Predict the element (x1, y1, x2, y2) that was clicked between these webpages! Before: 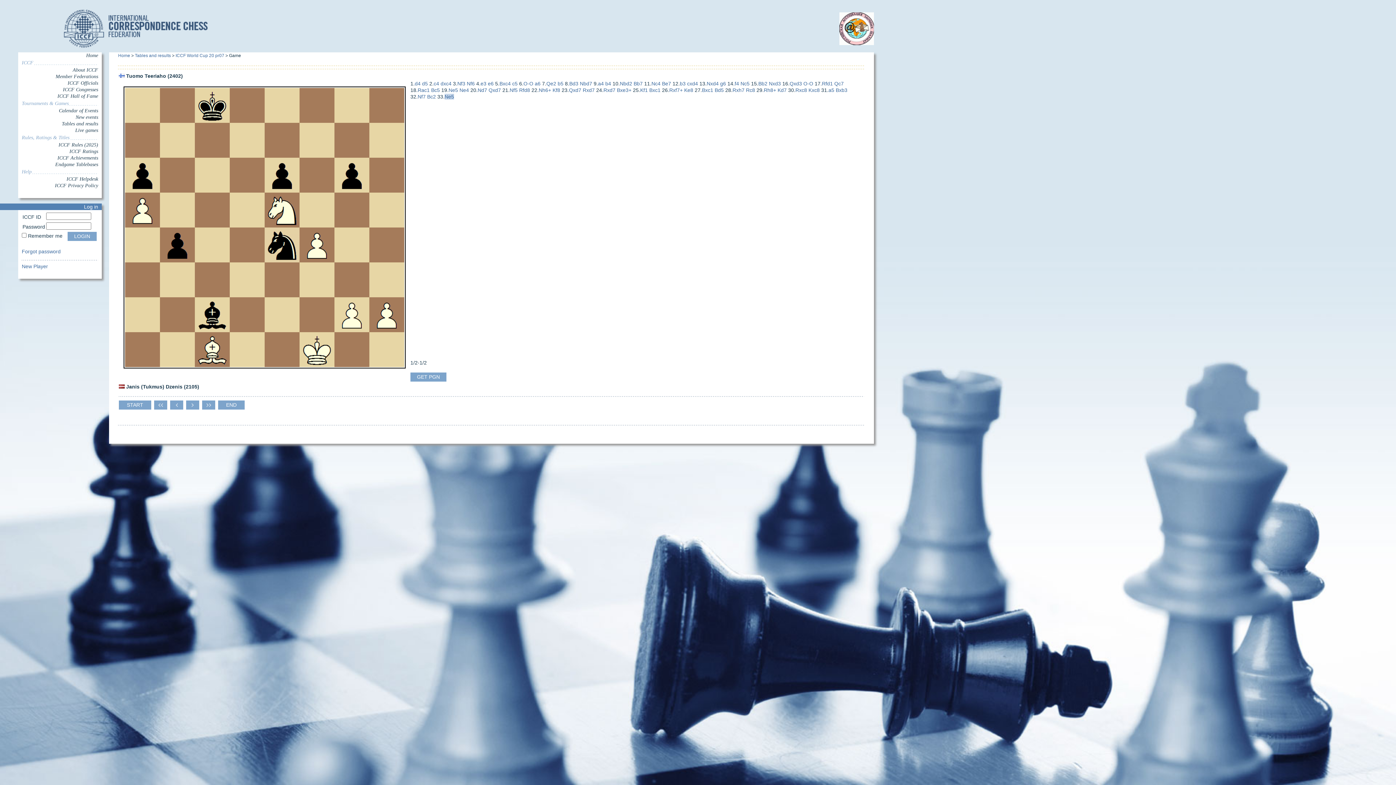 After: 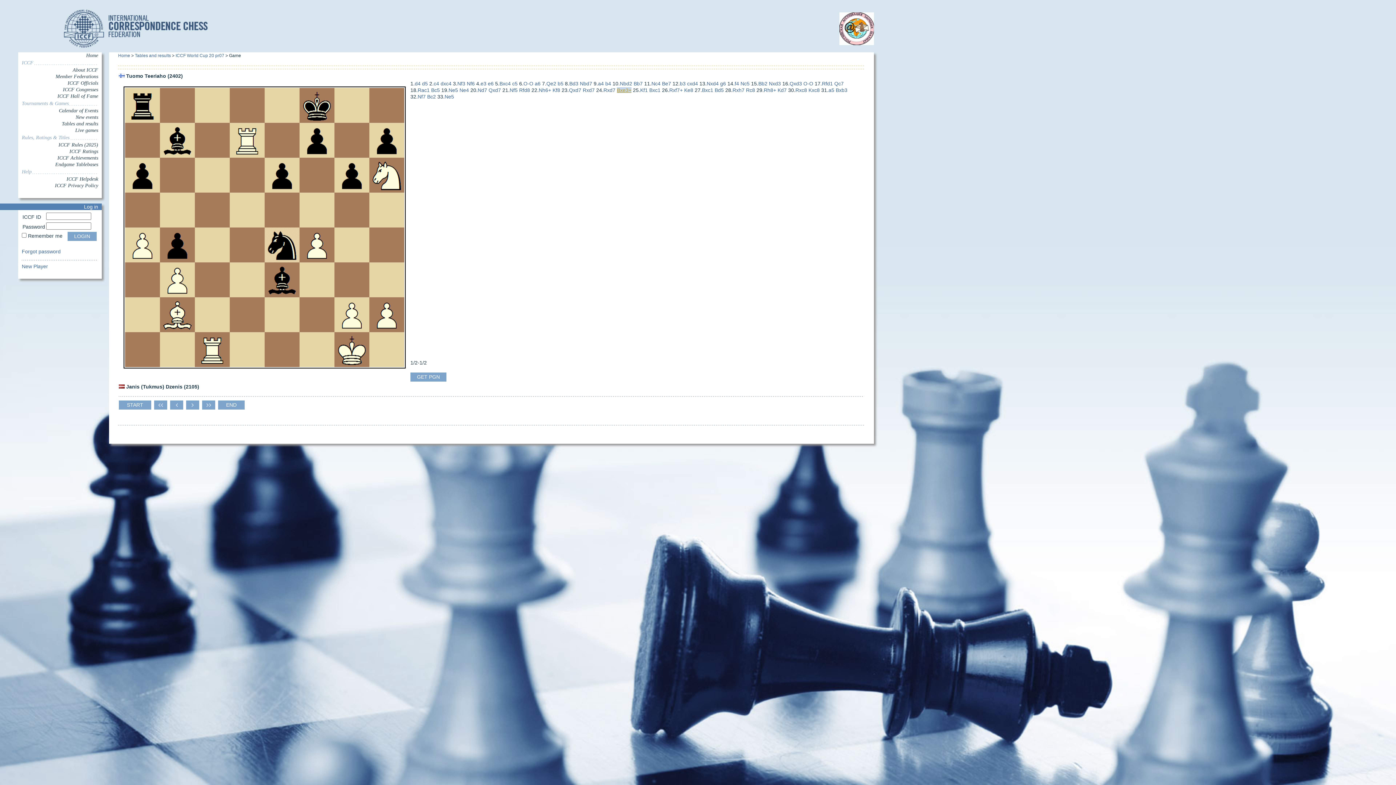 Action: bbox: (617, 87, 631, 93) label: Bxe3+